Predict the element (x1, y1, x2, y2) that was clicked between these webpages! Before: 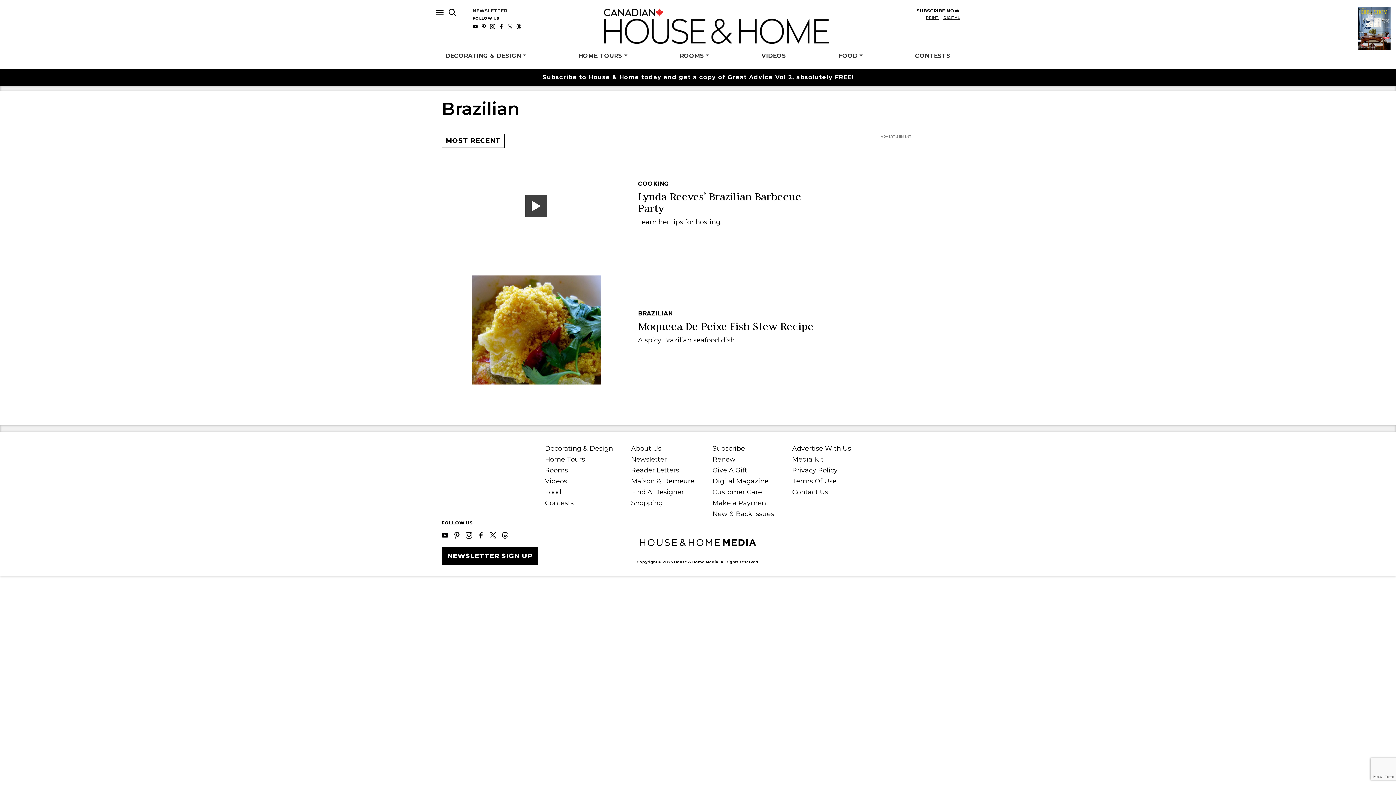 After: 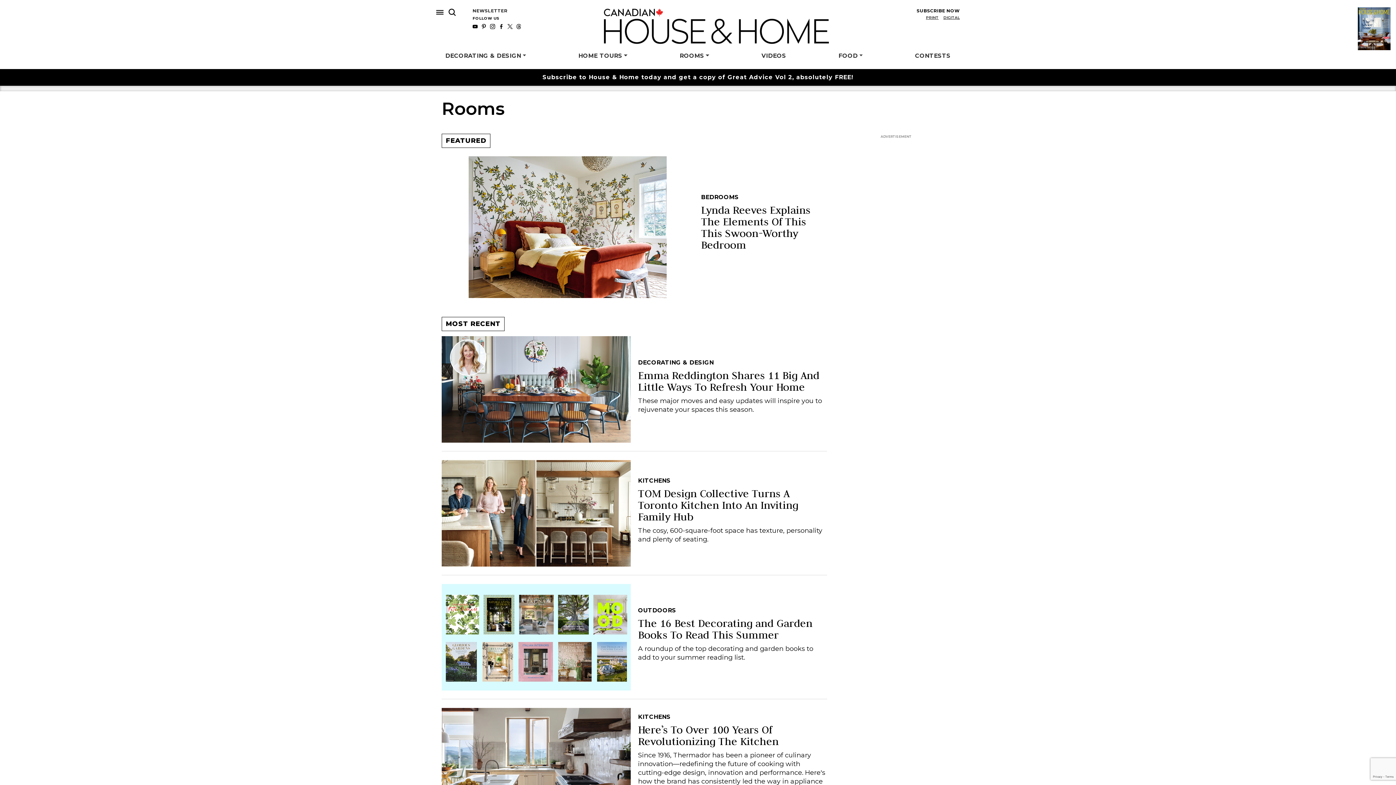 Action: label: Rooms bbox: (545, 466, 568, 474)